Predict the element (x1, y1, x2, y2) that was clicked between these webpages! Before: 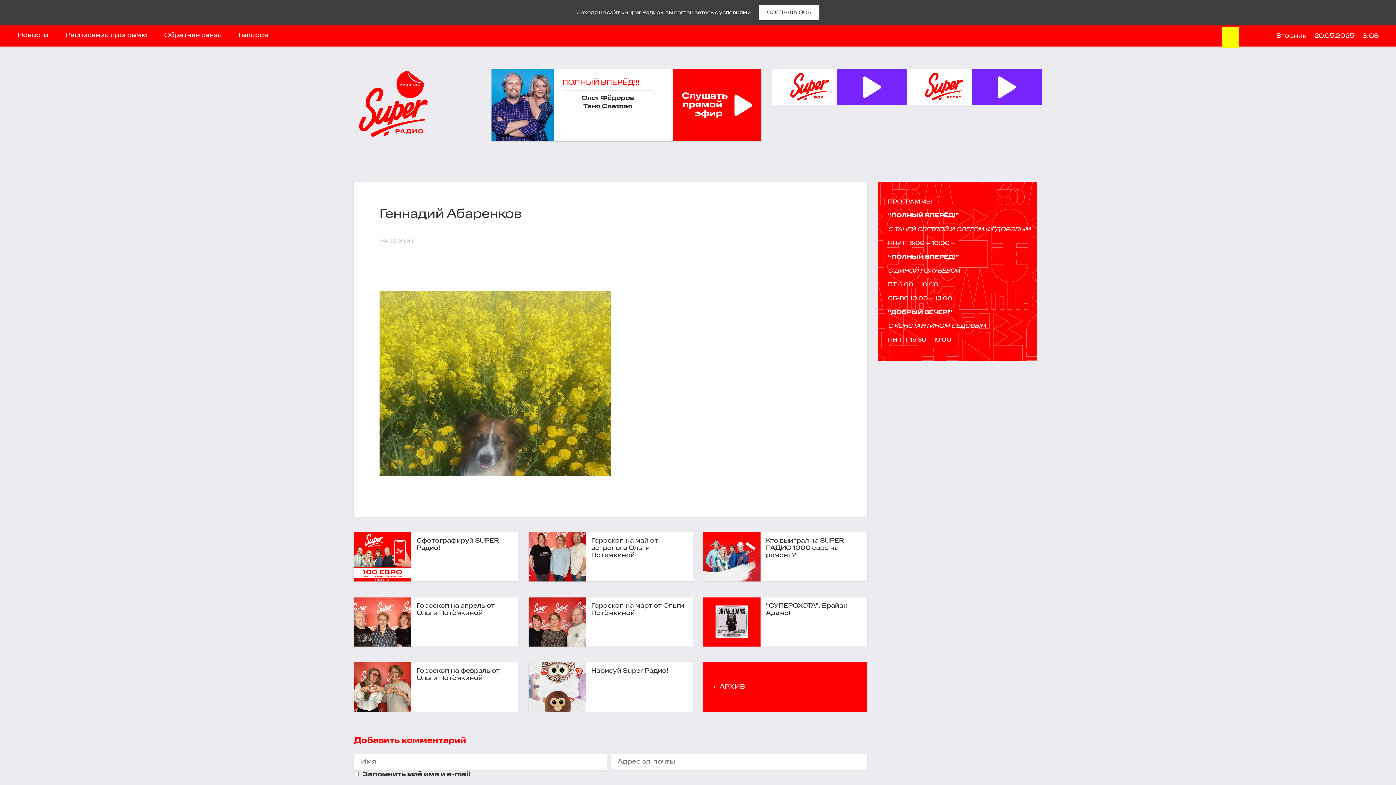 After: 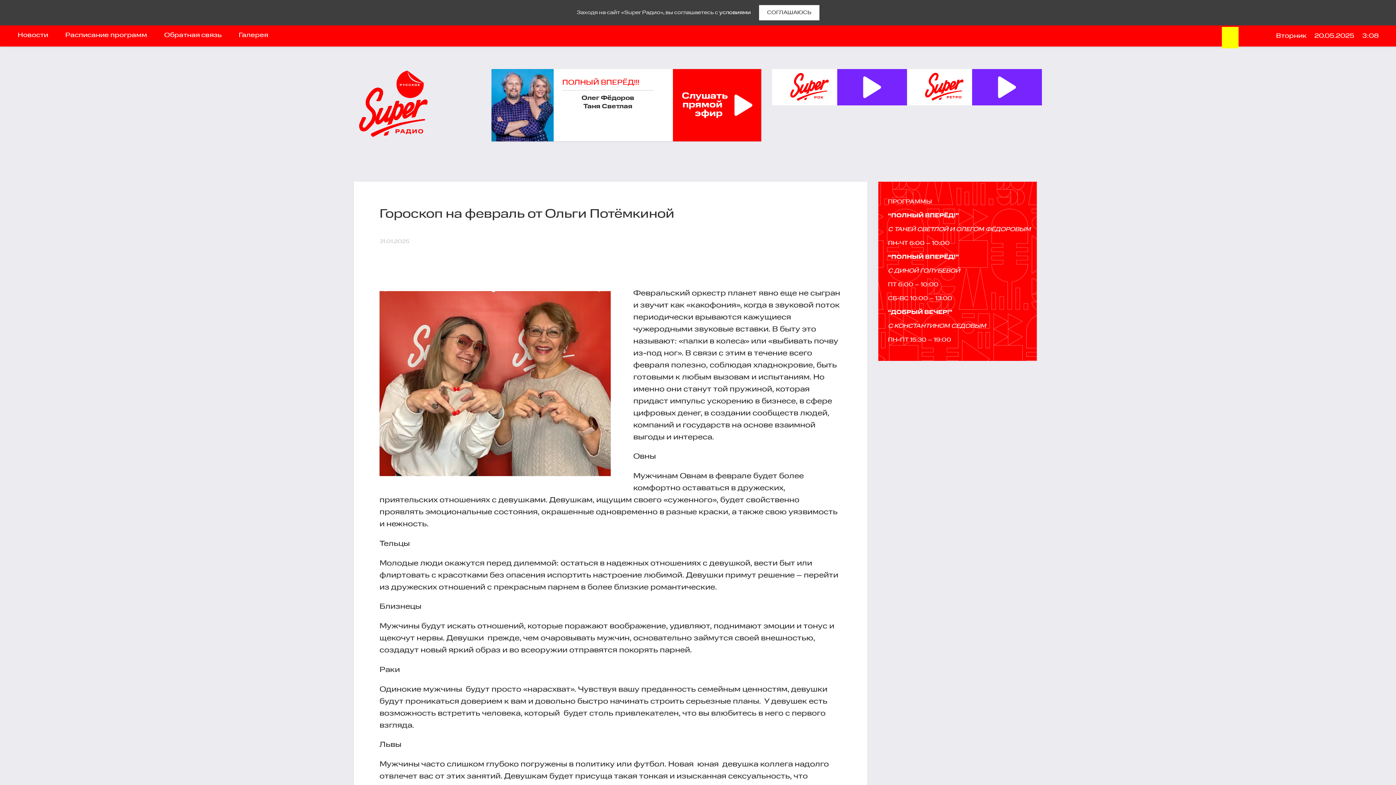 Action: bbox: (353, 662, 518, 711)